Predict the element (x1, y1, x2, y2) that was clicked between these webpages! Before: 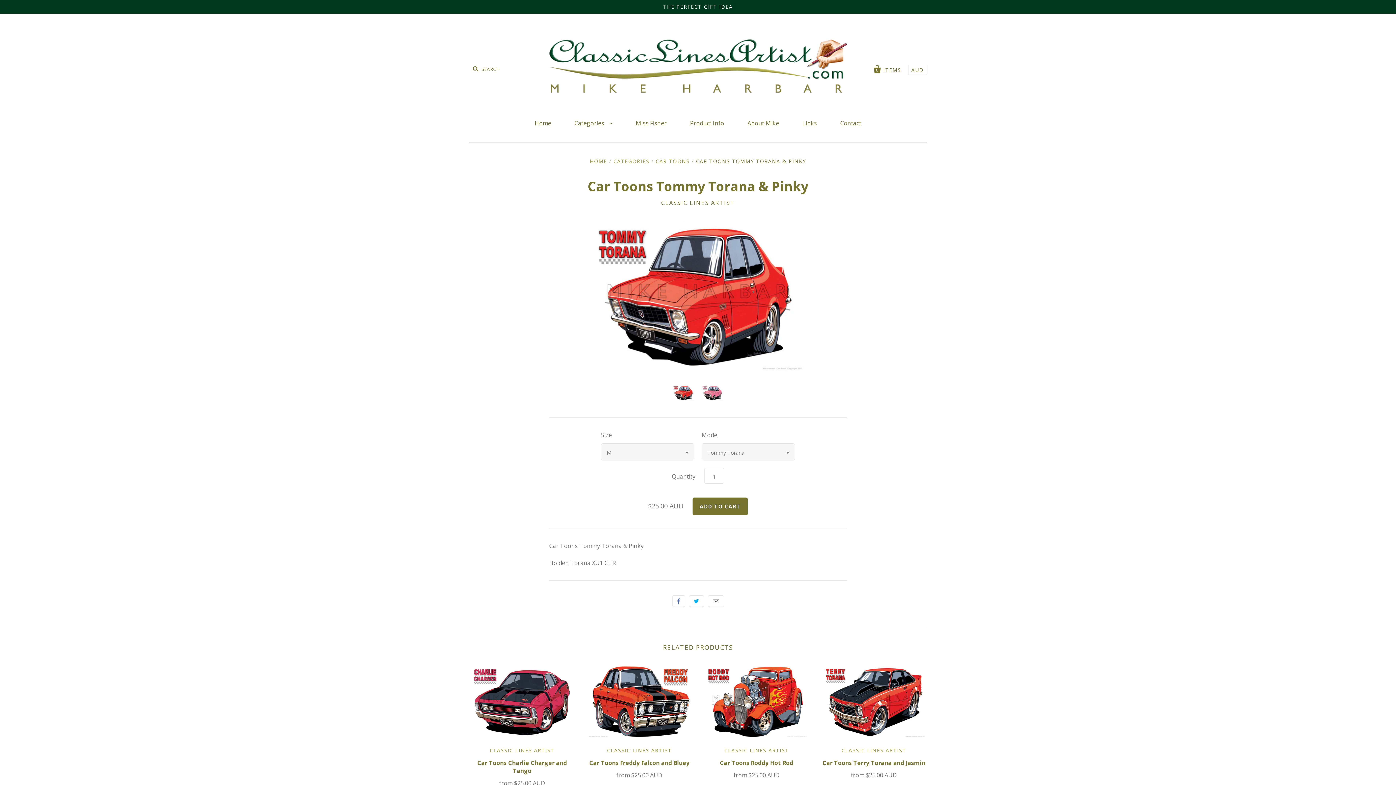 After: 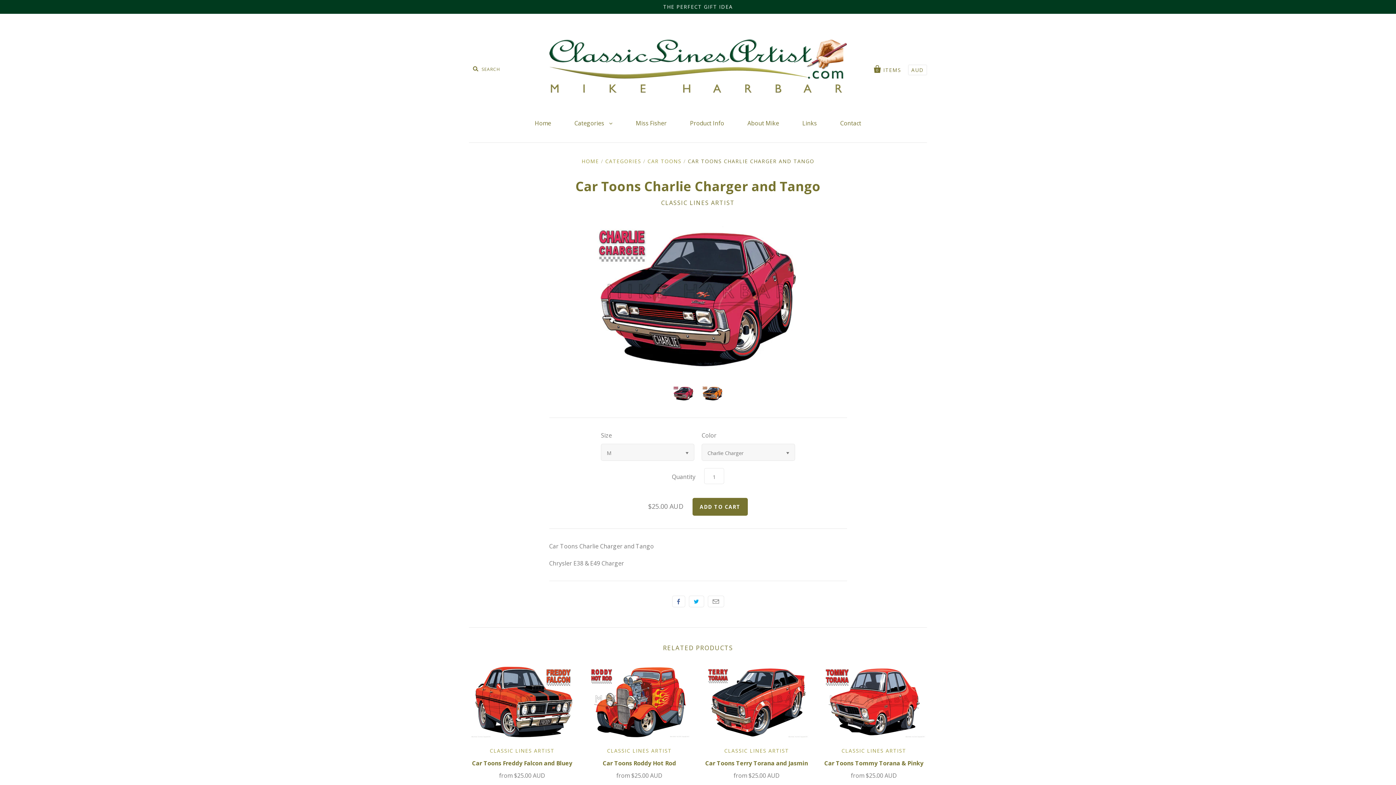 Action: bbox: (469, 664, 575, 739)